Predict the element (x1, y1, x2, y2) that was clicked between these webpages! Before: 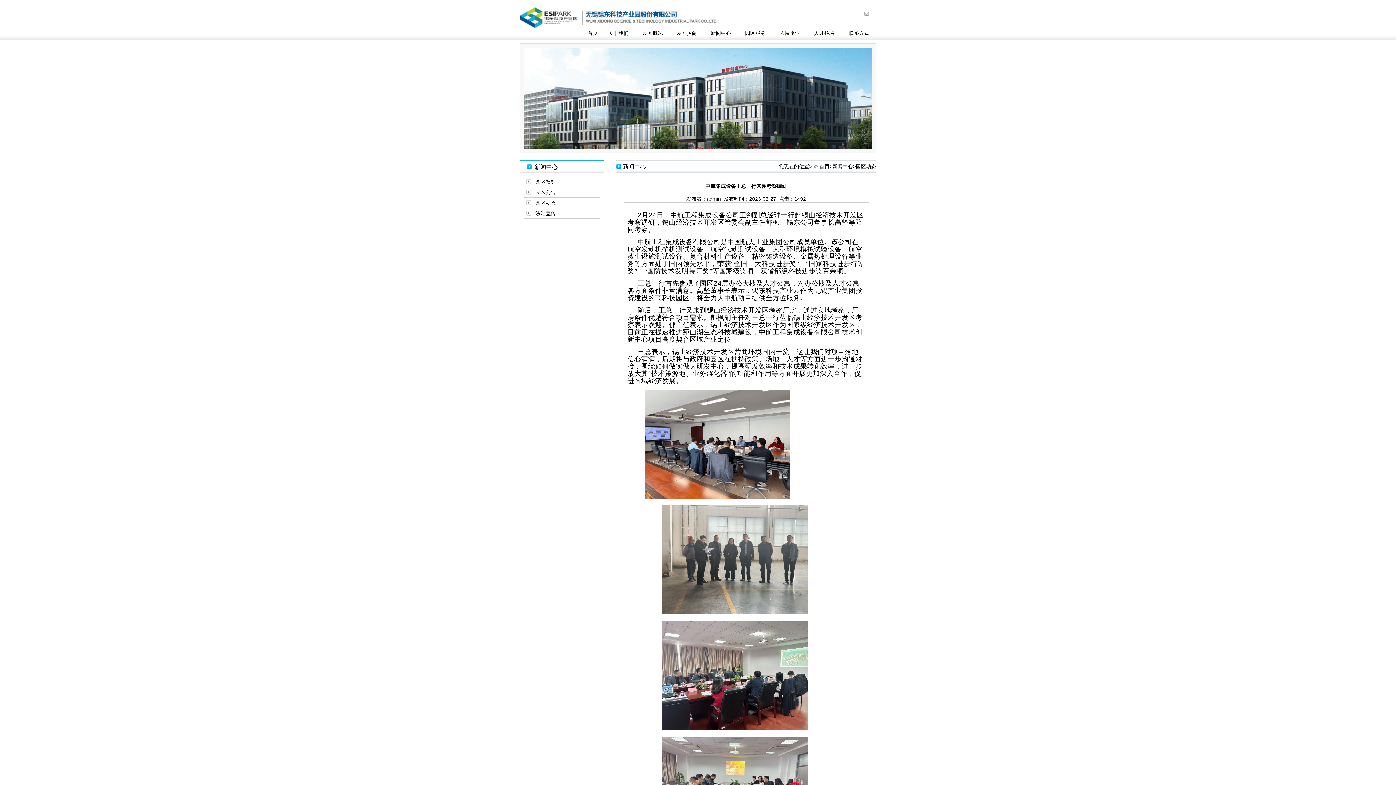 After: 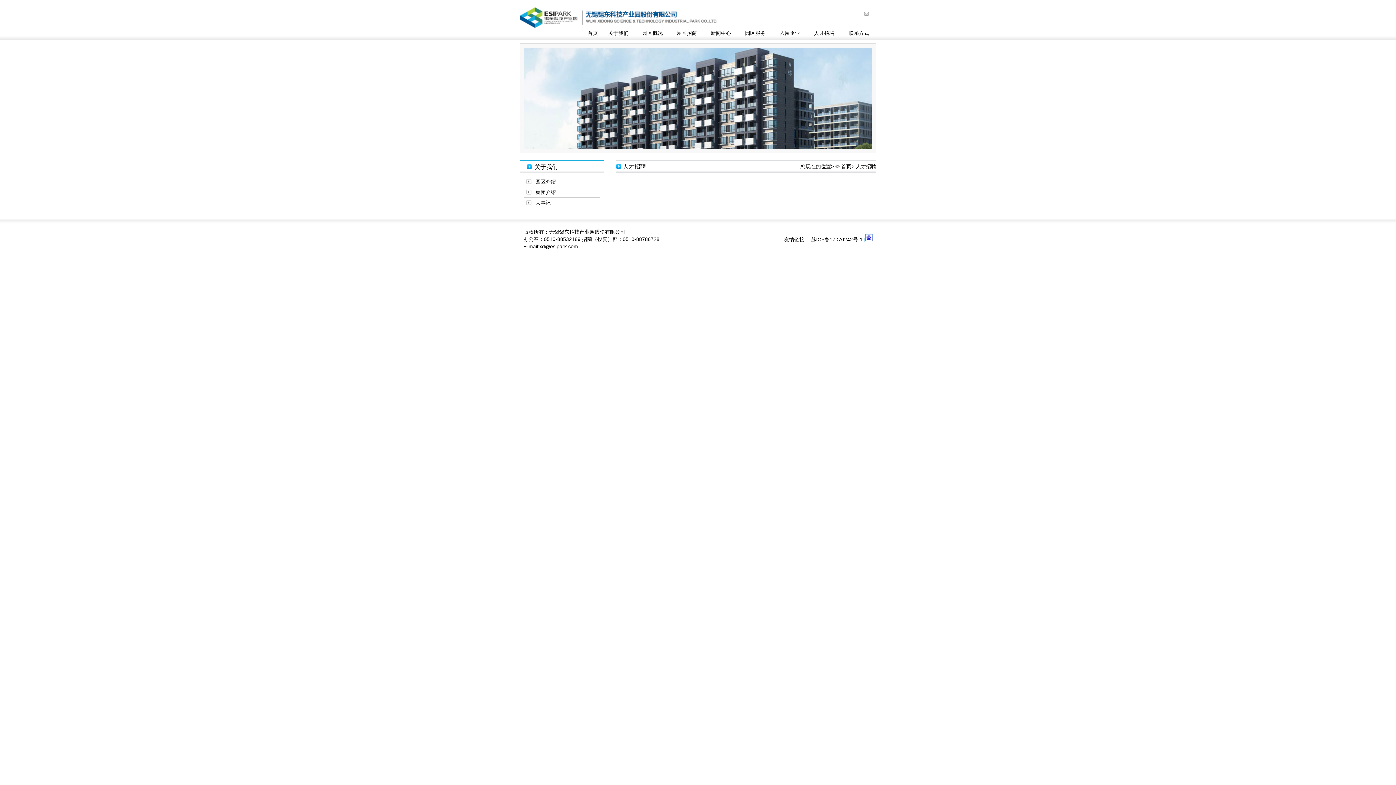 Action: bbox: (814, 30, 834, 36) label: 人才招聘